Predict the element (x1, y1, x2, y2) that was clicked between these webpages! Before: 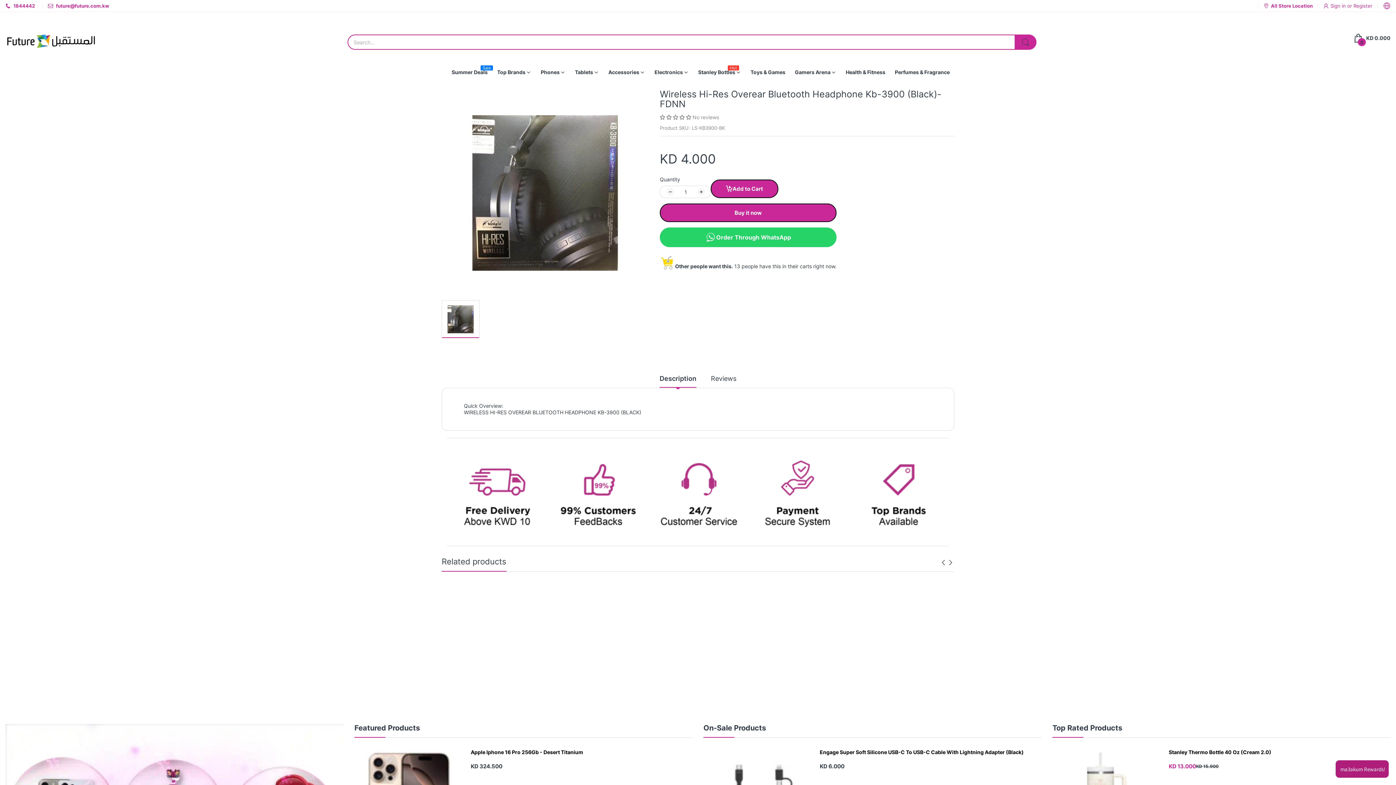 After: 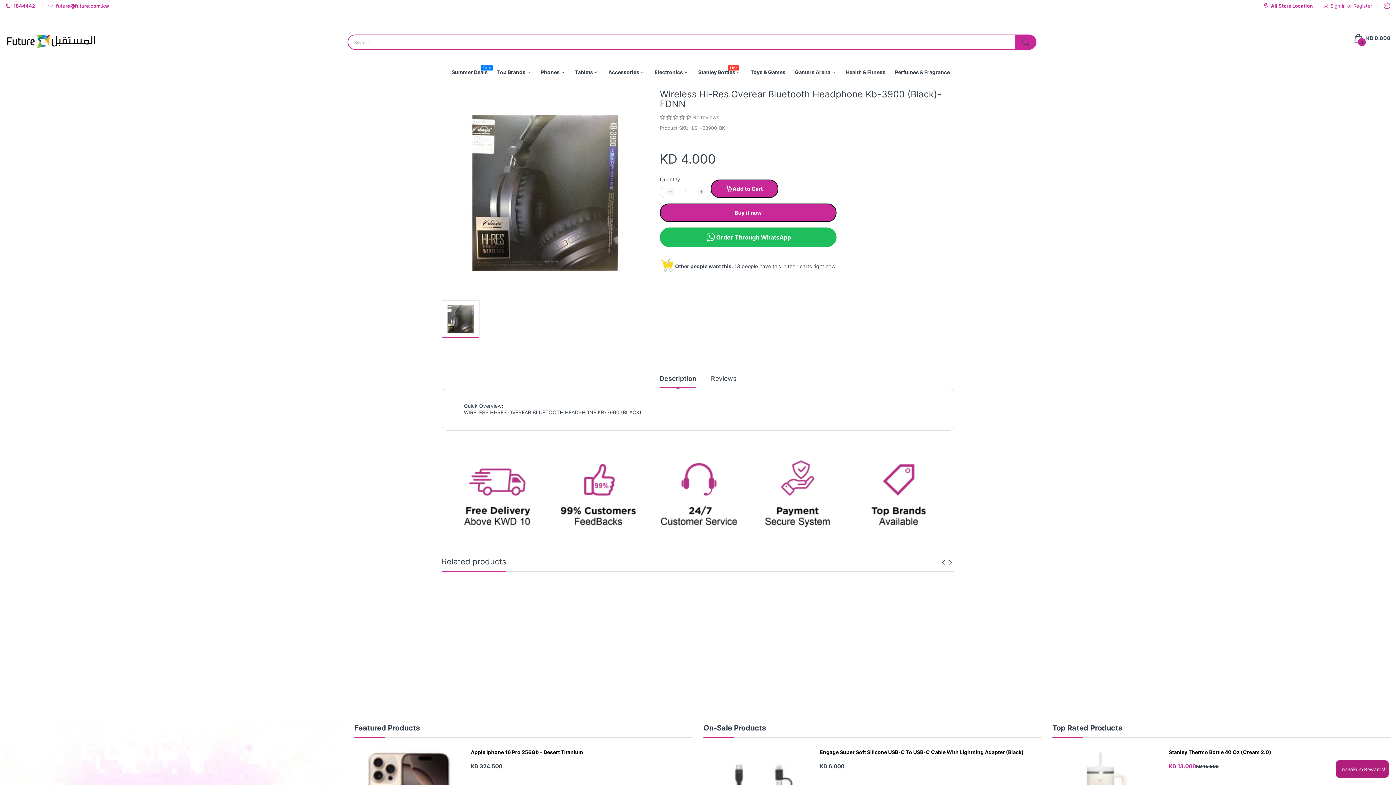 Action: bbox: (660, 227, 836, 247) label: Order Through WhatsApp